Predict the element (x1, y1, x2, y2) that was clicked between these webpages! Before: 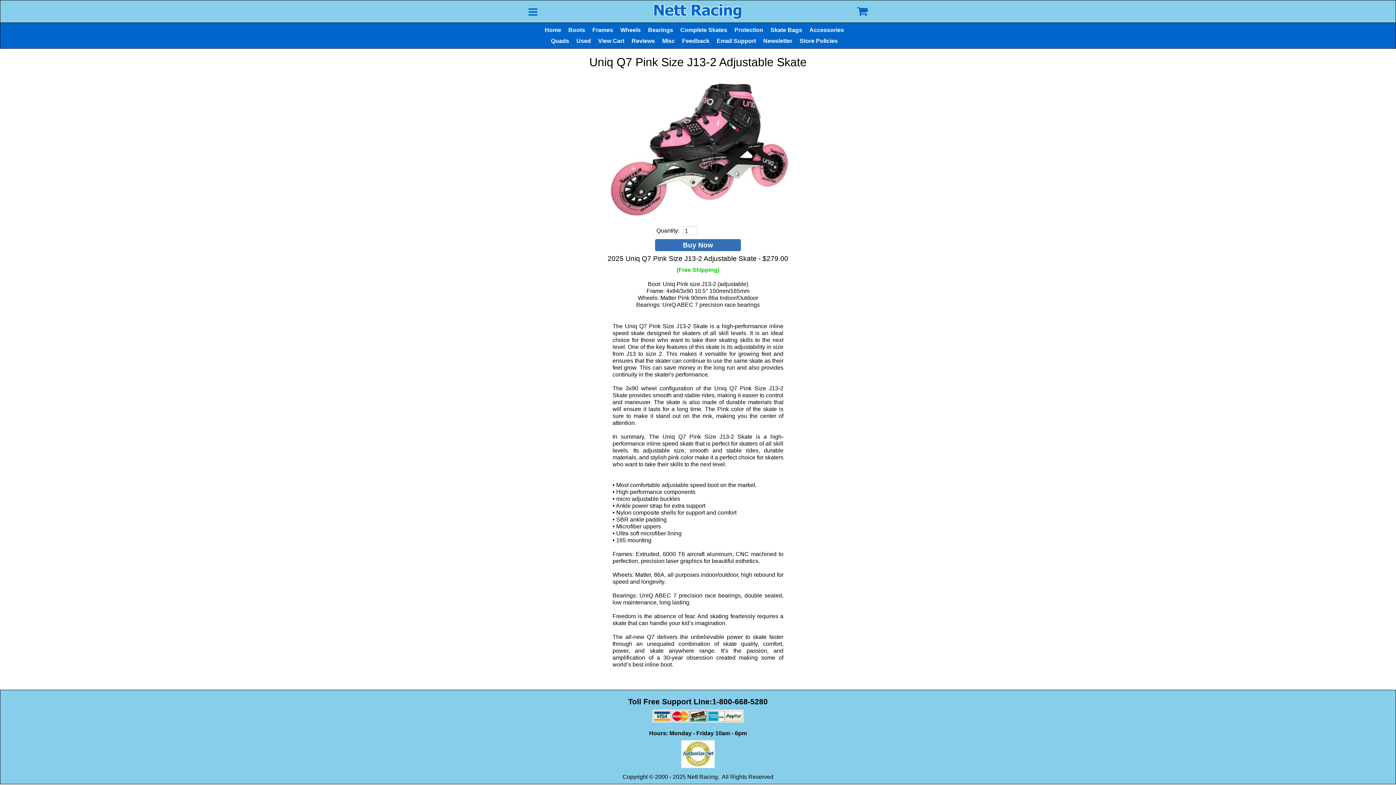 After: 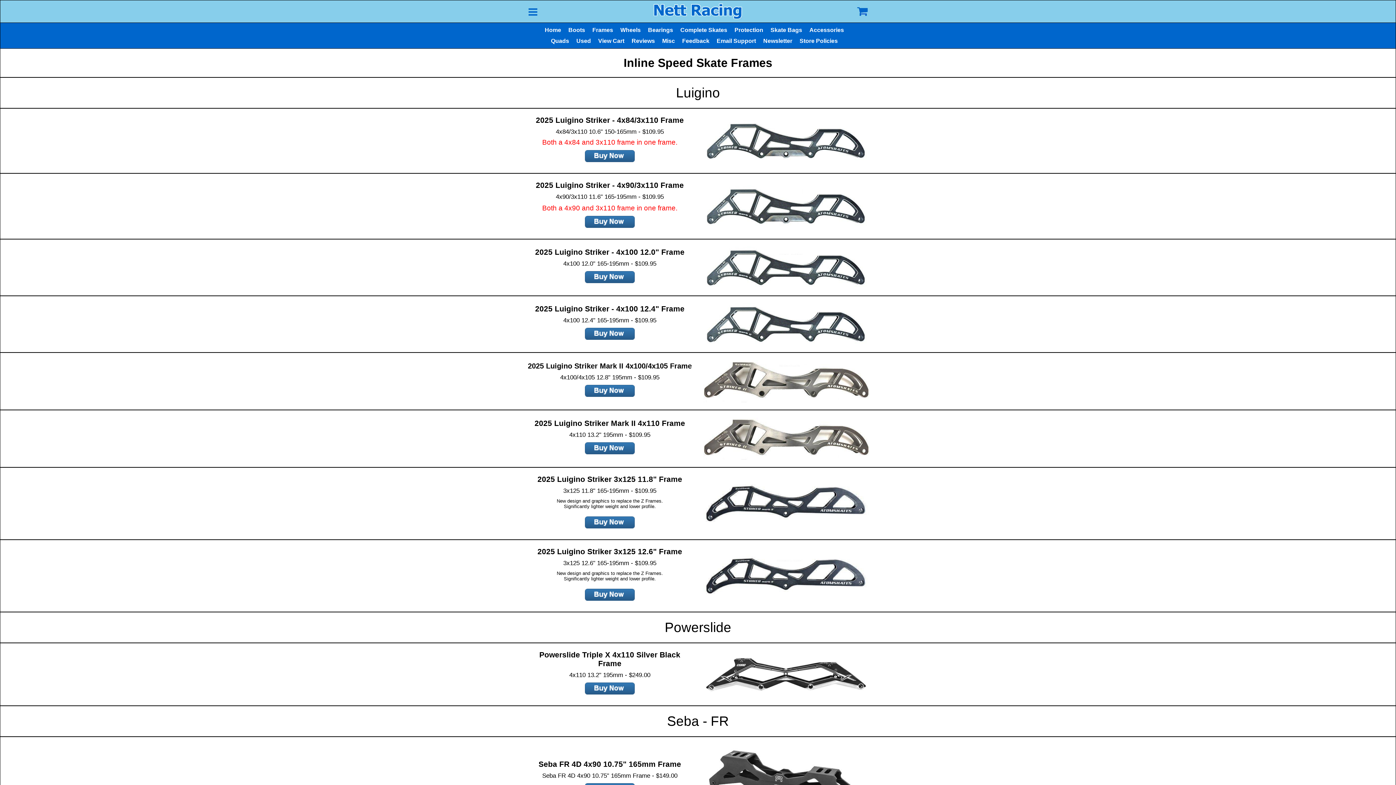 Action: bbox: (592, 26, 613, 33) label: Frames